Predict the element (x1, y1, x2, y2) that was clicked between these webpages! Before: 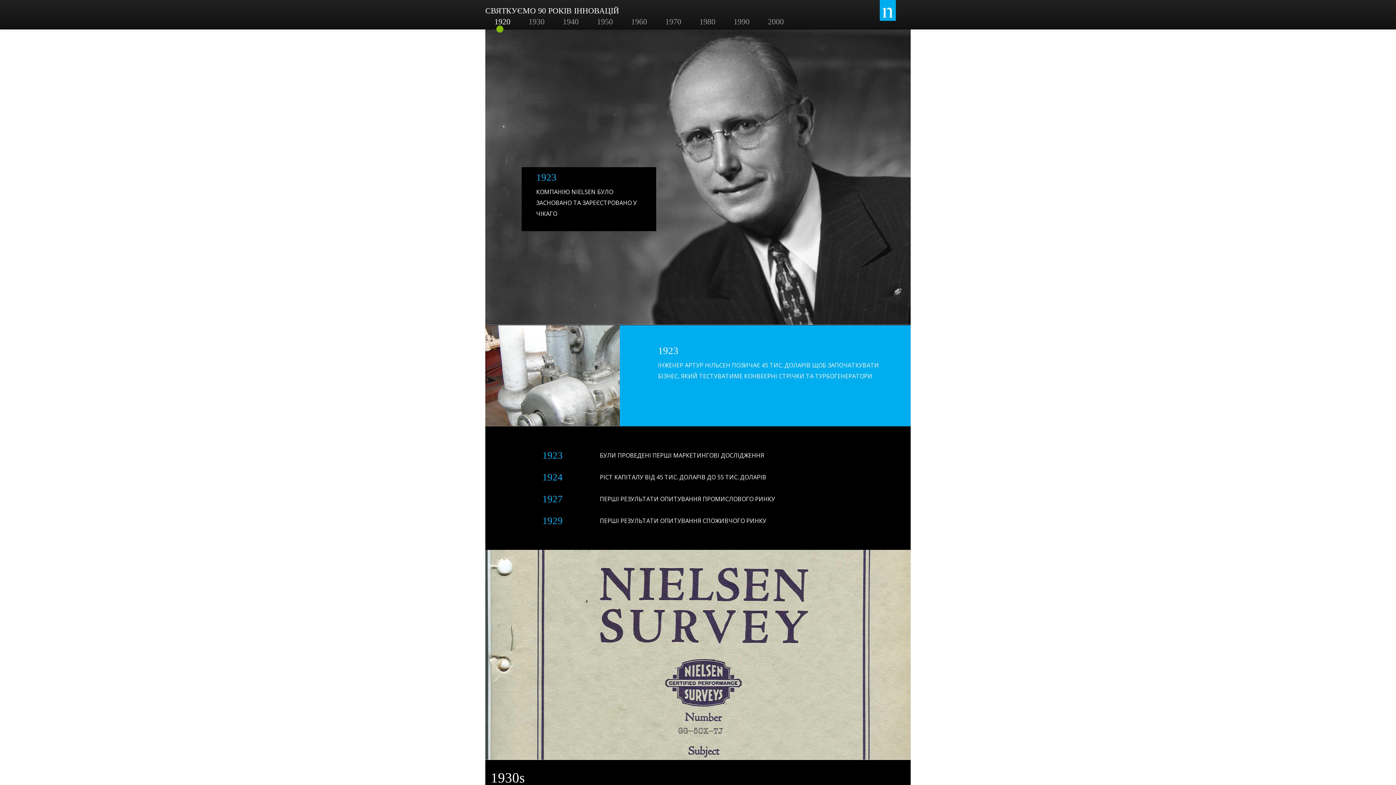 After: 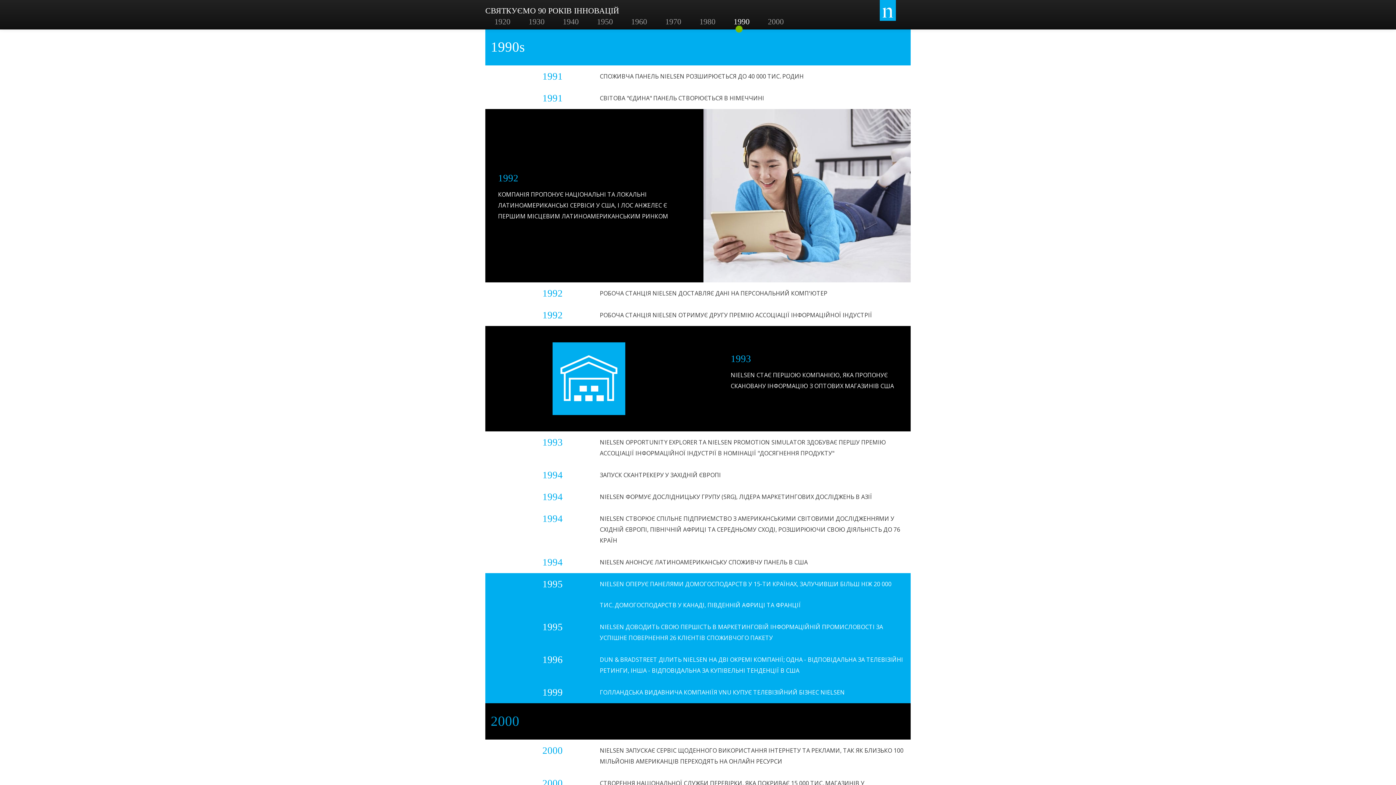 Action: label: 1990 bbox: (724, 14, 758, 29)